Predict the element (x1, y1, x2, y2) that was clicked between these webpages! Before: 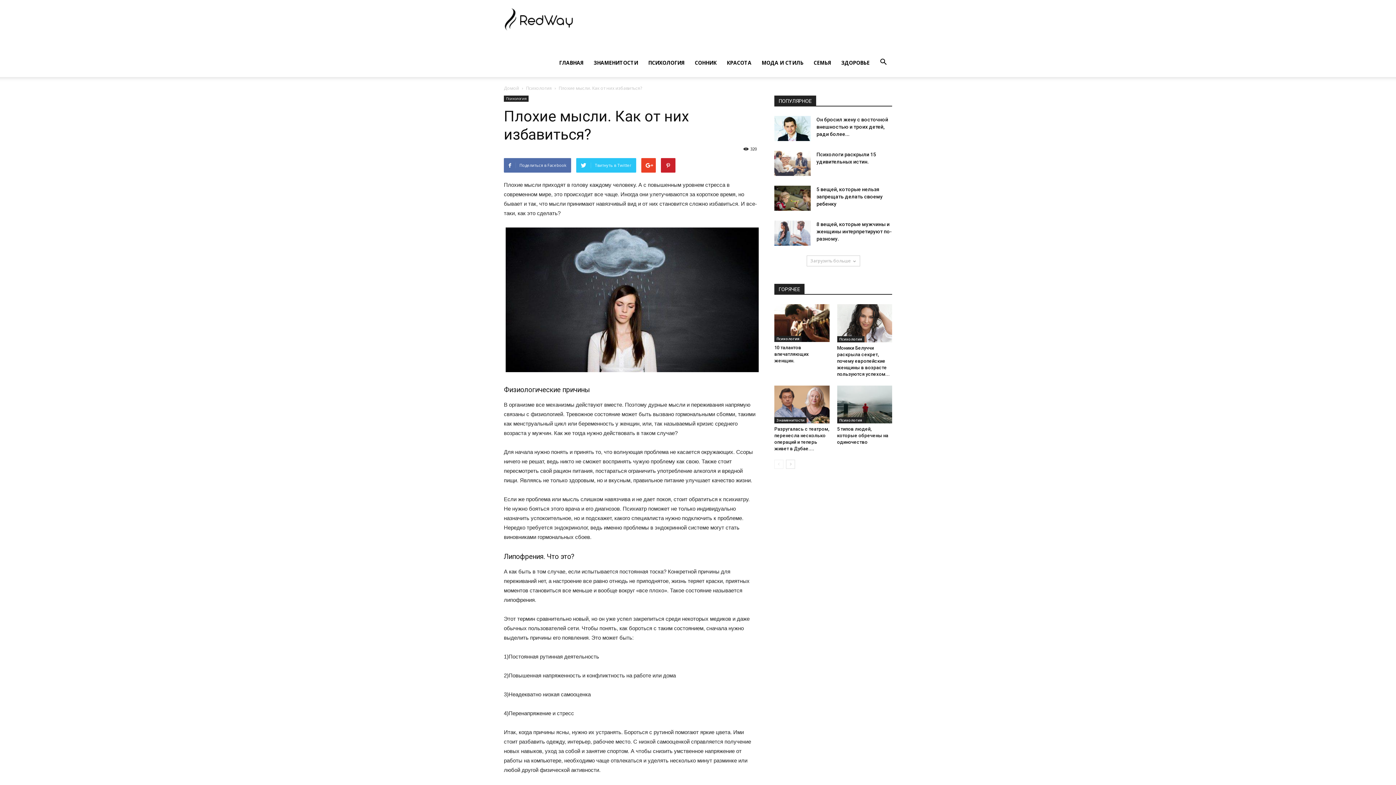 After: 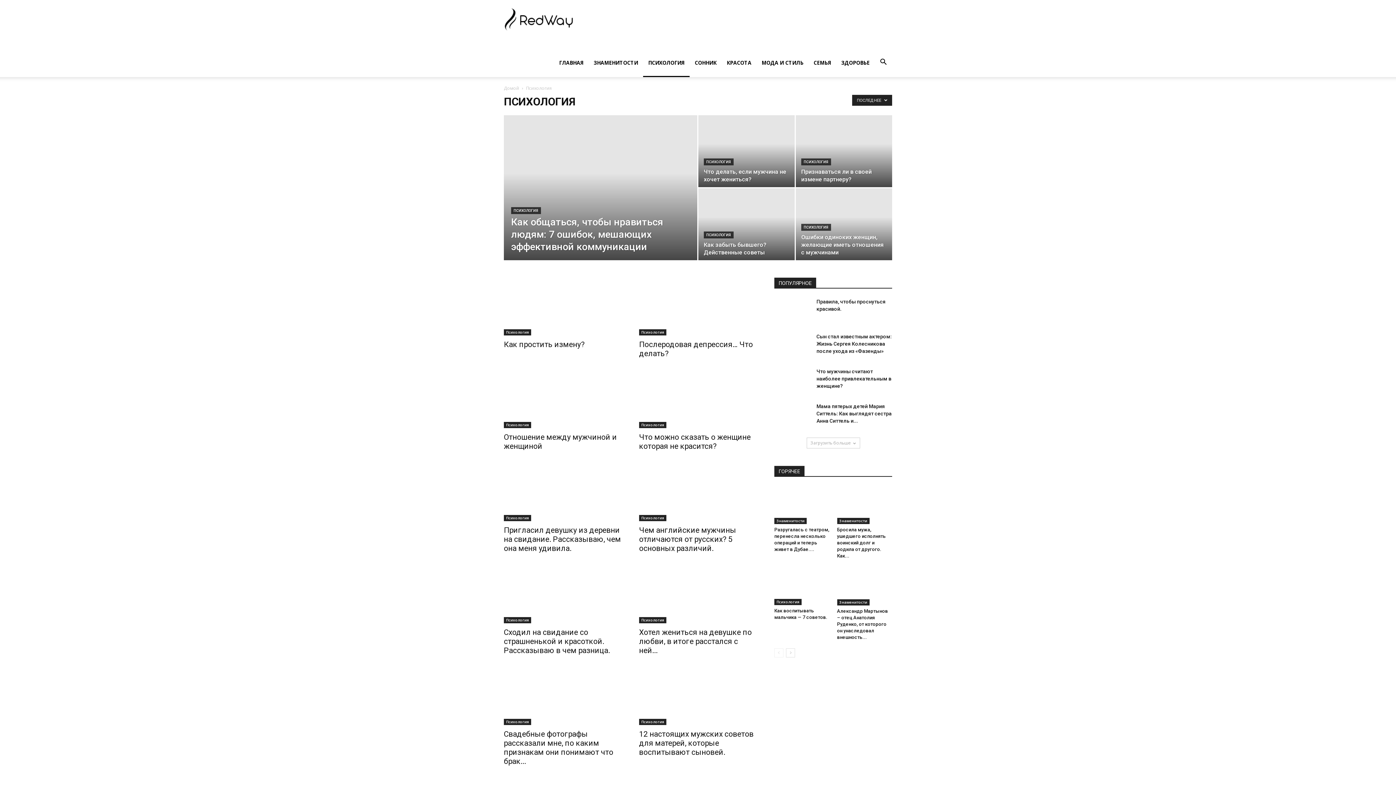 Action: bbox: (643, 48, 689, 77) label: ПСИХОЛОГИЯ